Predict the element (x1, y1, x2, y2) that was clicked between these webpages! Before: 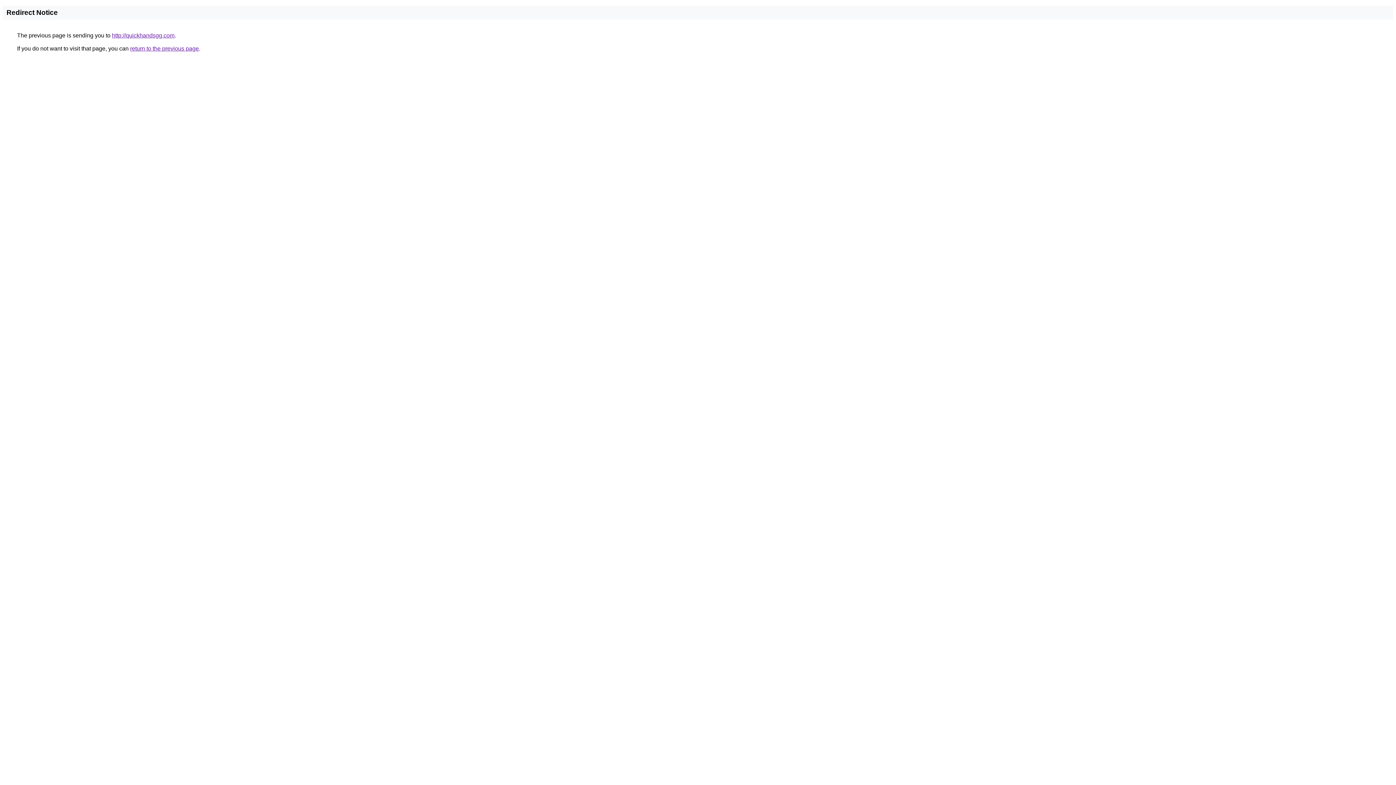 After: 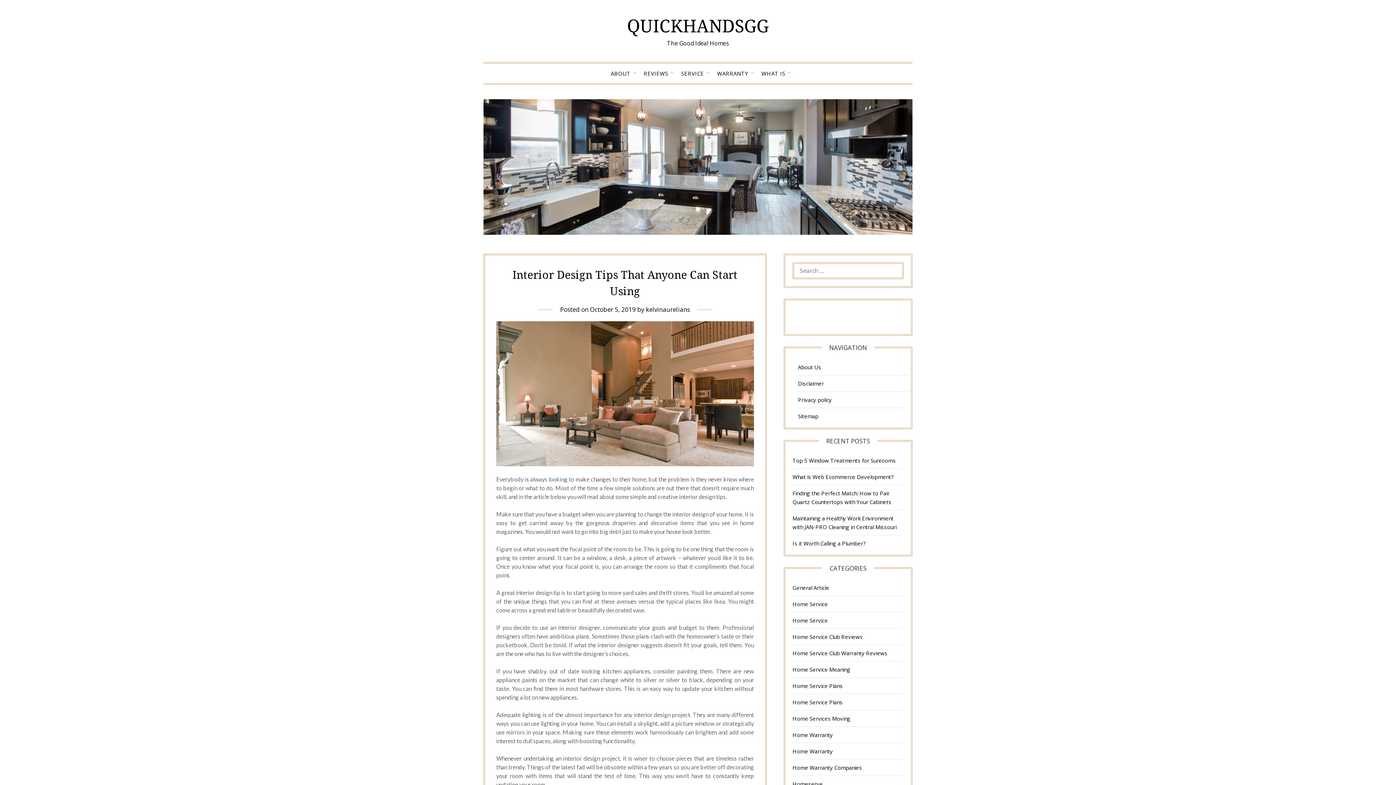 Action: bbox: (112, 32, 174, 38) label: http://quickhandsgg.com